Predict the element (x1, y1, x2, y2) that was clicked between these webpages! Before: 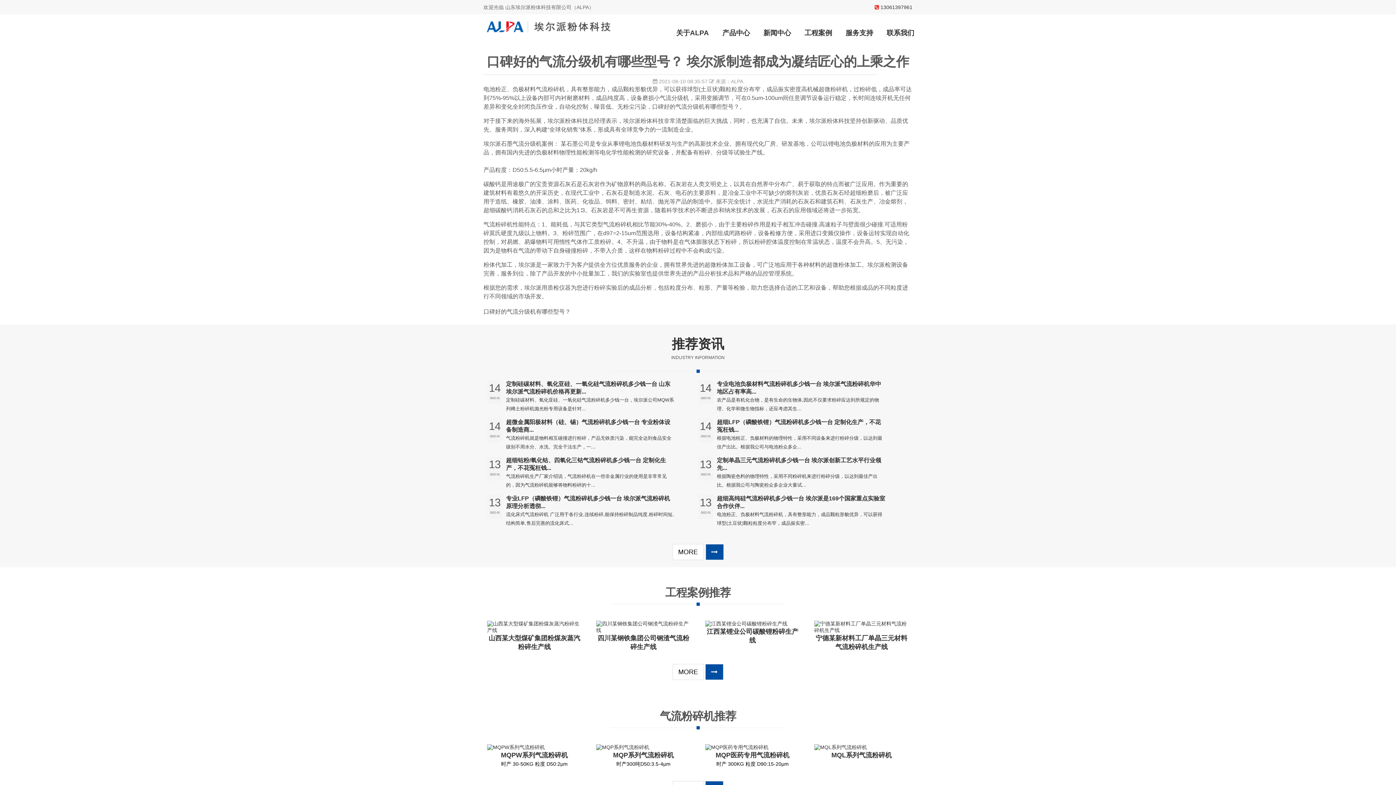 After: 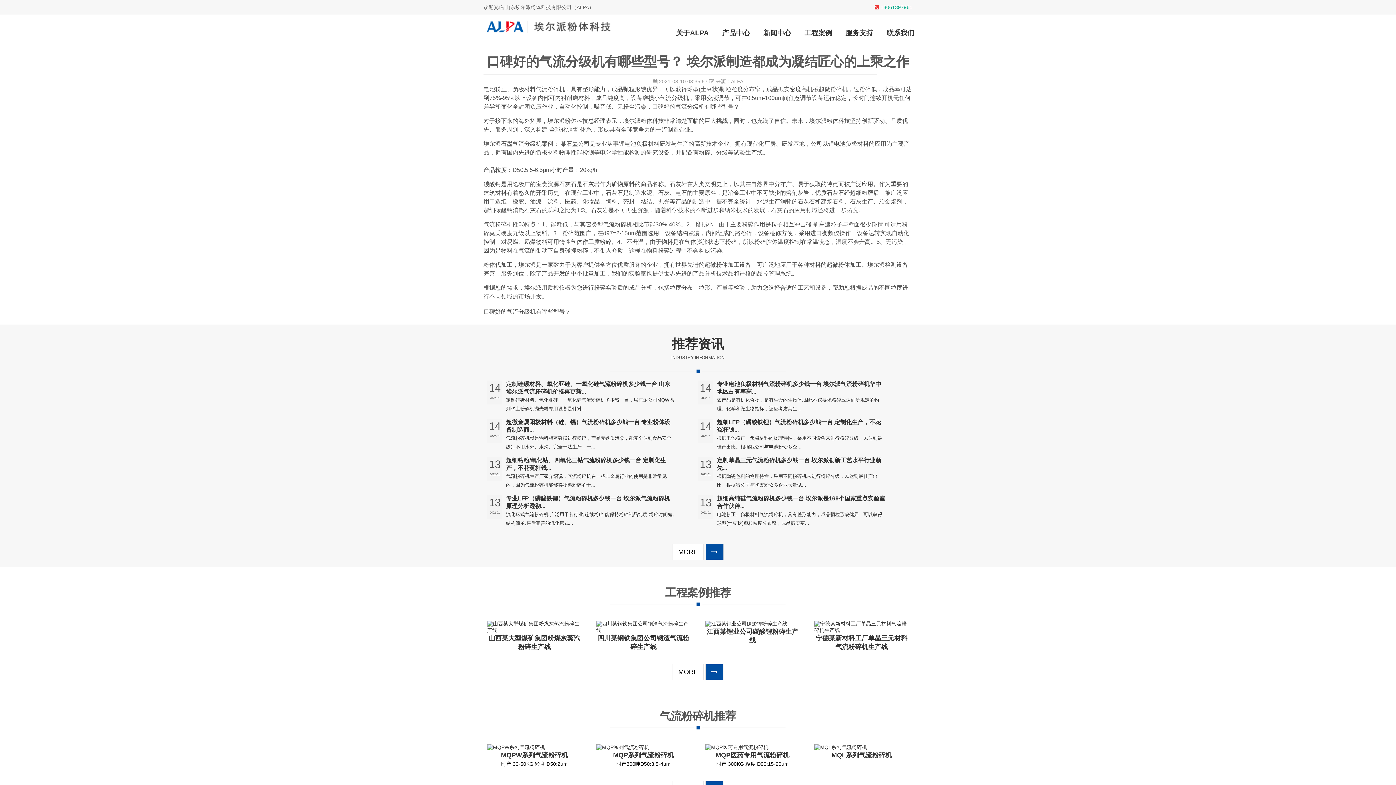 Action: label:  13061397961 bbox: (874, 4, 912, 10)